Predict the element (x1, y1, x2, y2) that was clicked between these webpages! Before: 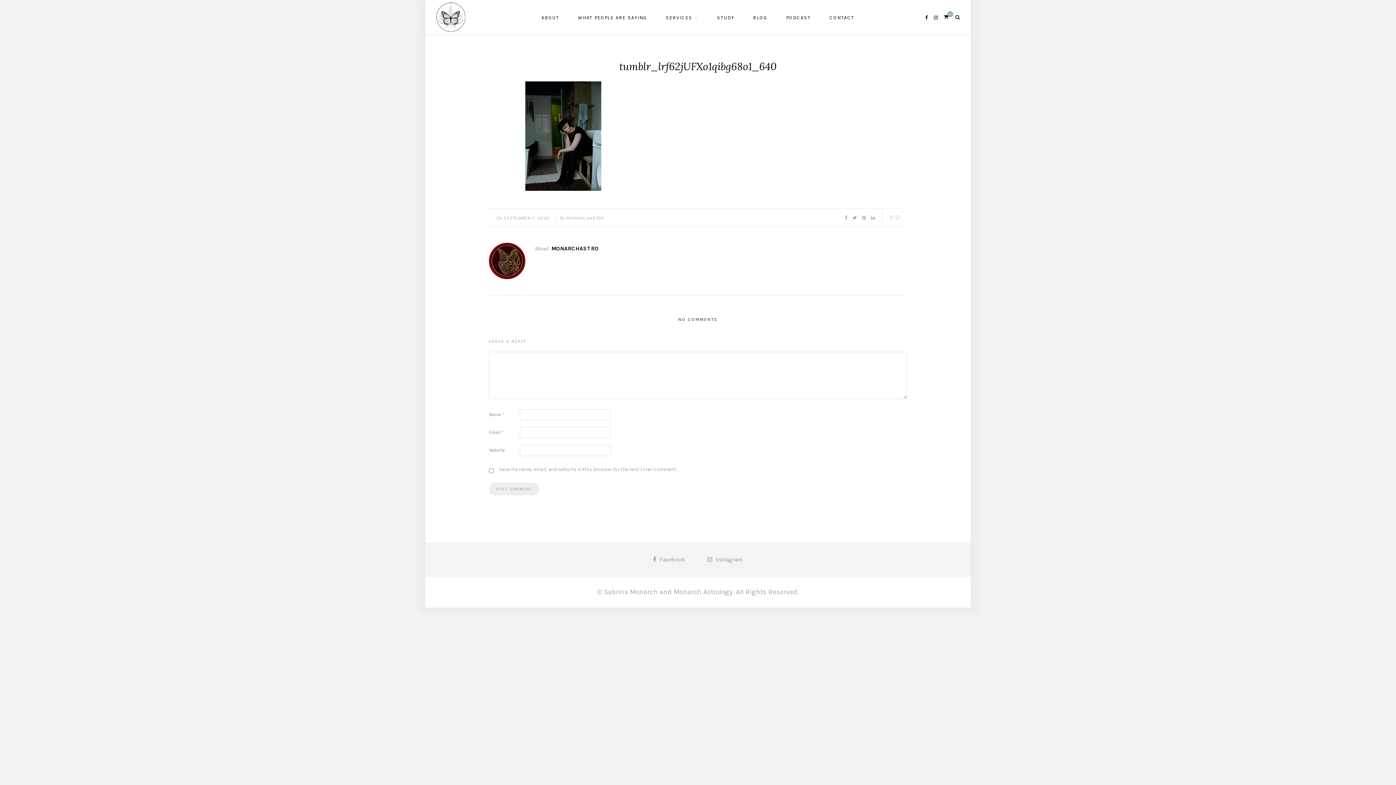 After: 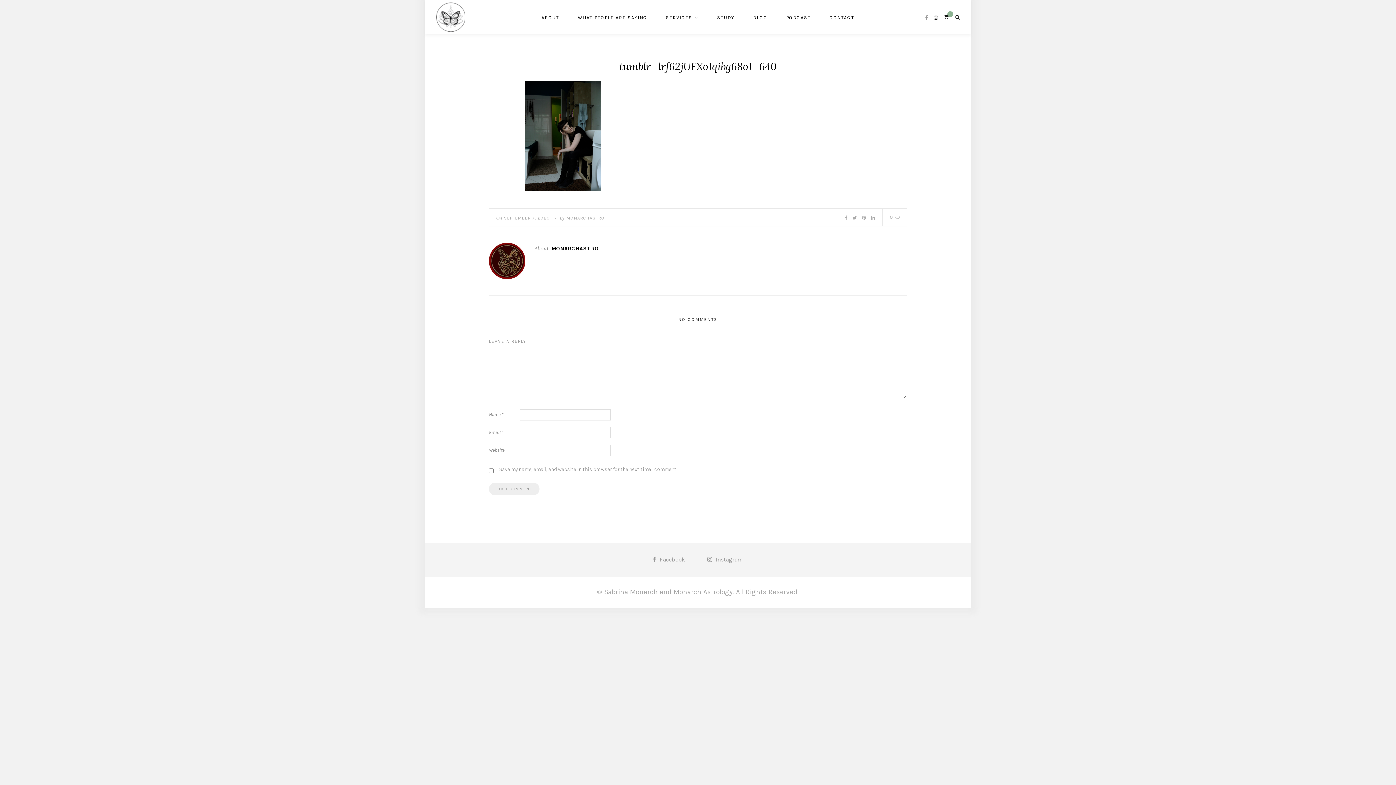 Action: bbox: (925, 14, 928, 20)